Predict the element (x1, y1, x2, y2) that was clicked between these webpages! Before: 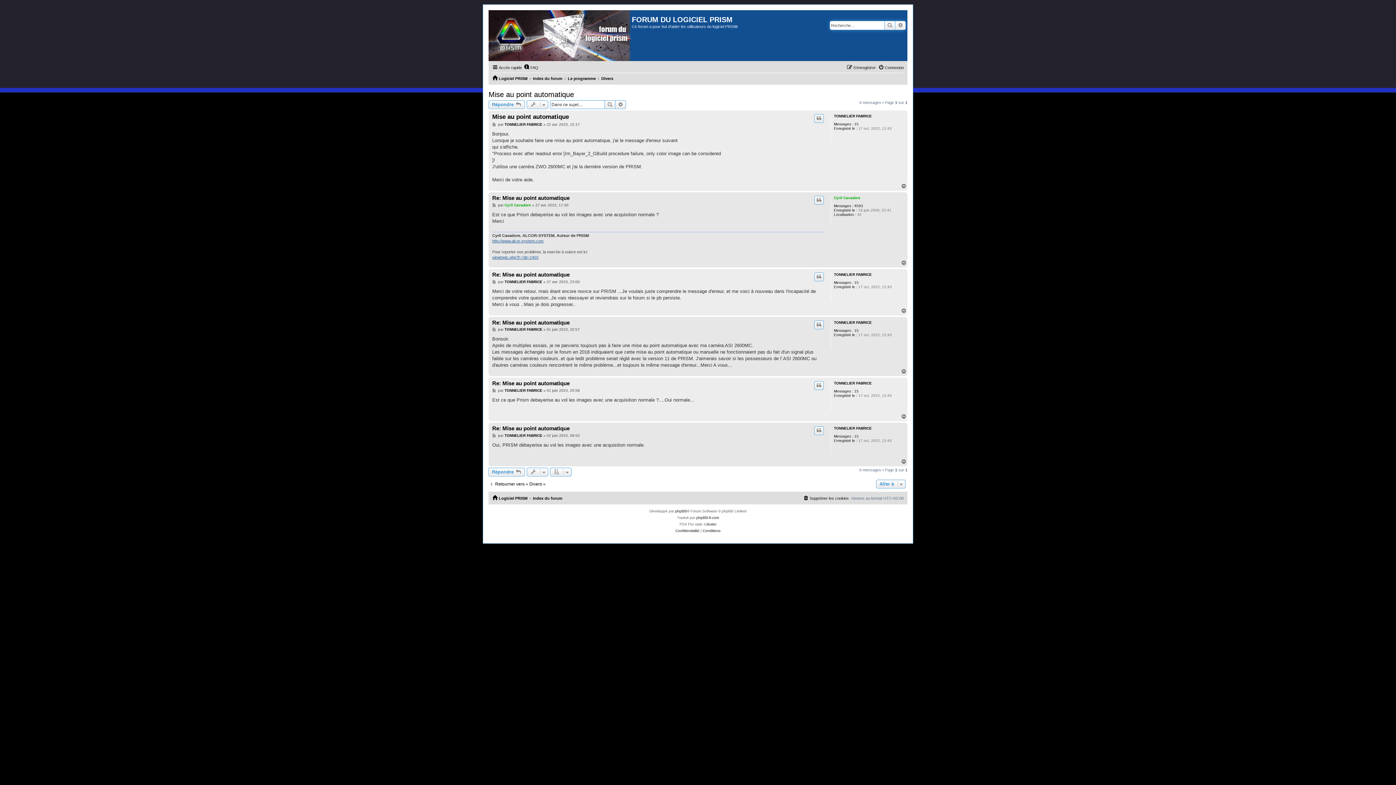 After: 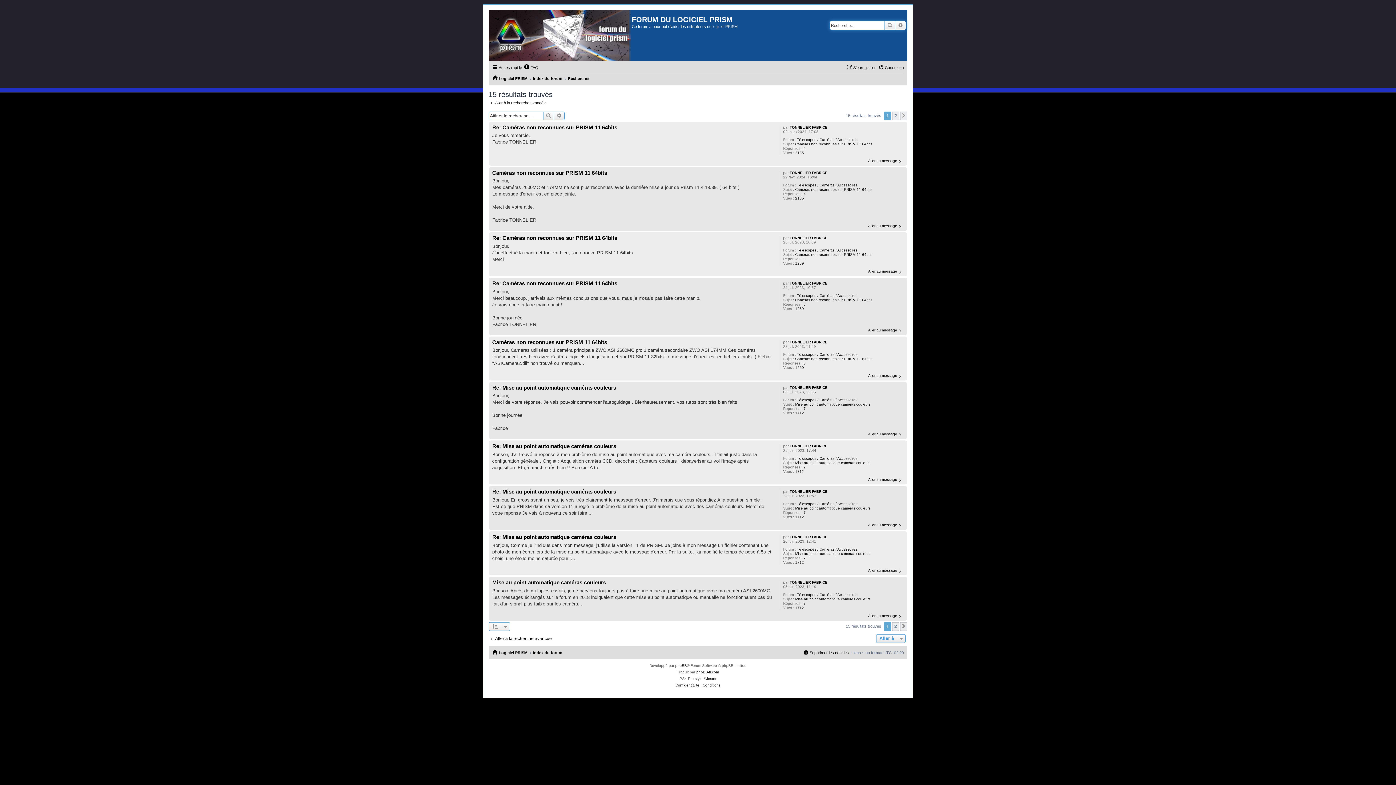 Action: bbox: (854, 389, 858, 393) label: 15